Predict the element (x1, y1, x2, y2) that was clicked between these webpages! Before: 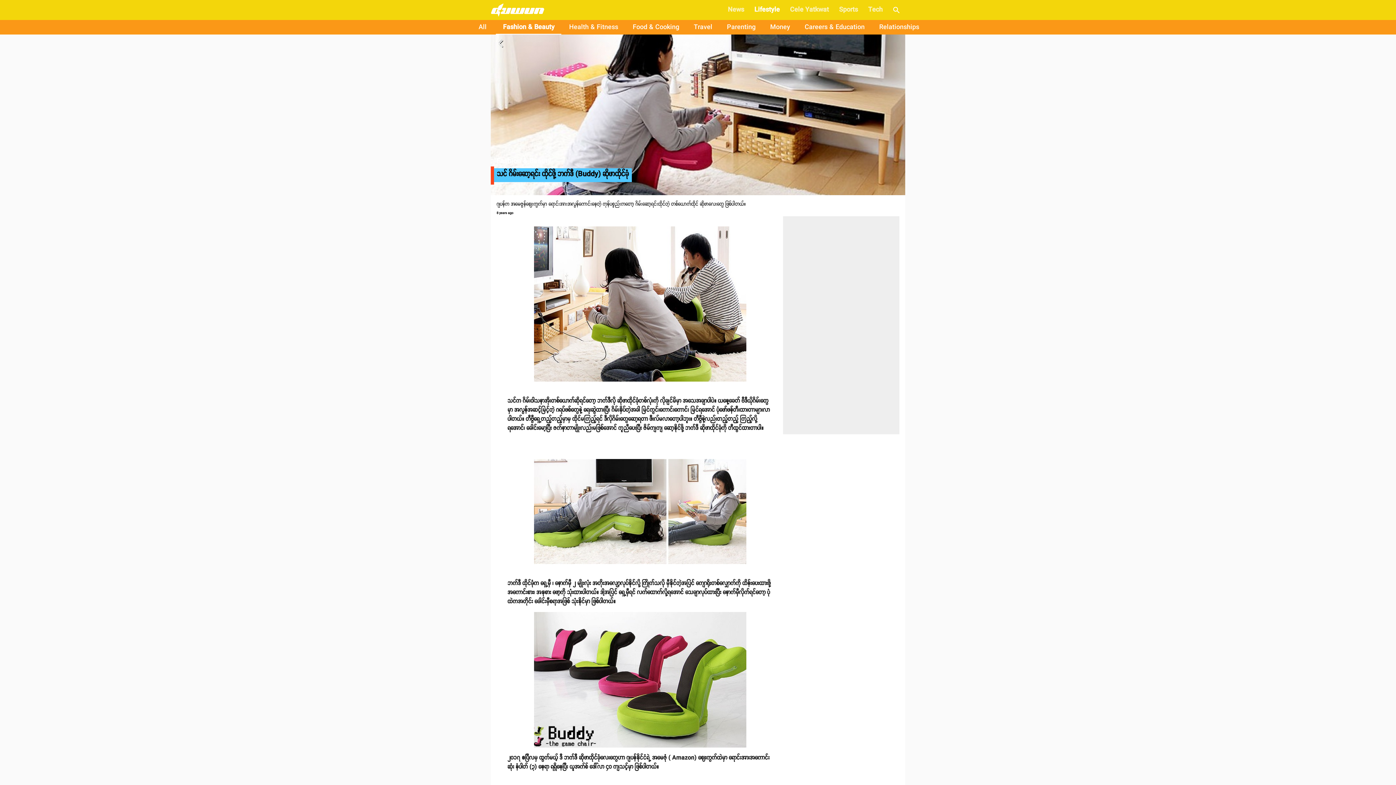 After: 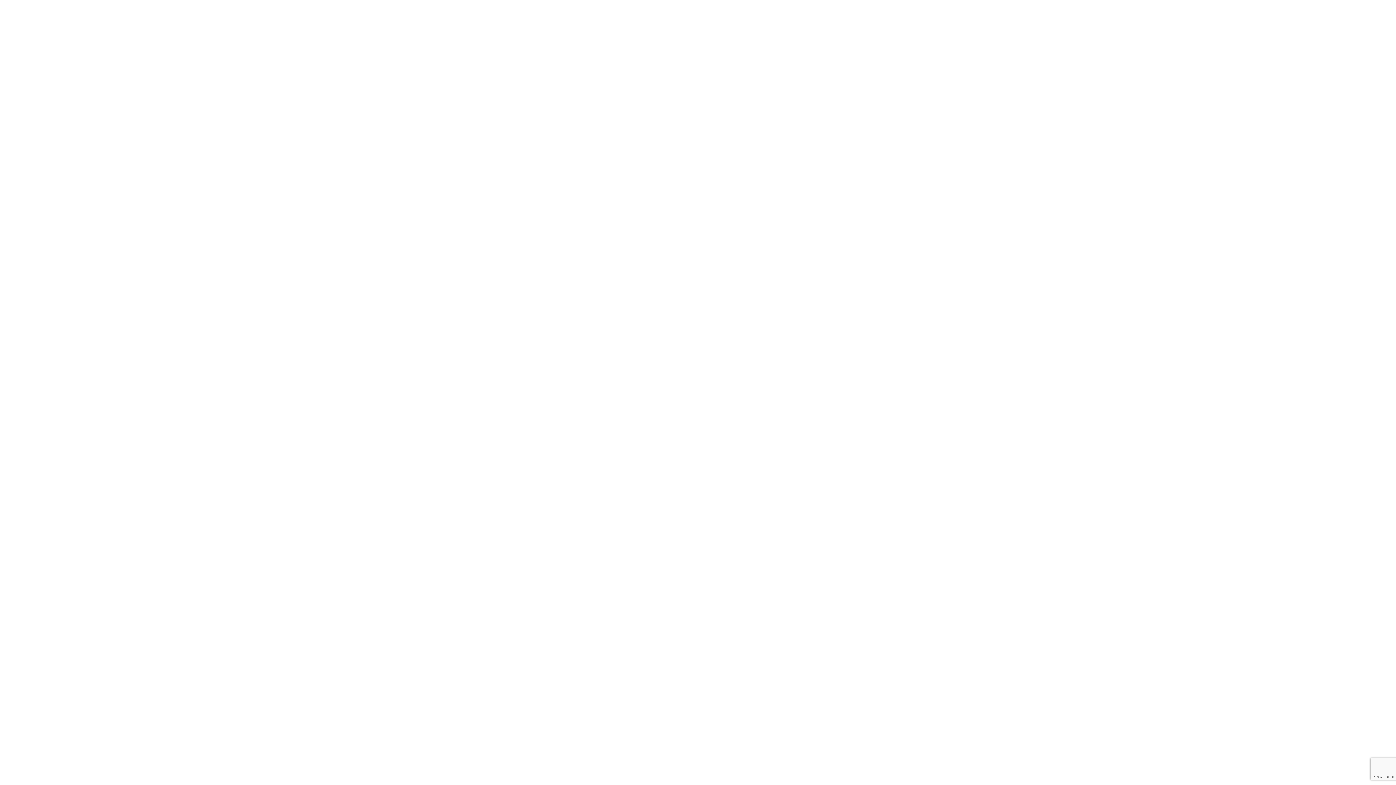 Action: label: Careers & Education bbox: (797, 19, 872, 34)